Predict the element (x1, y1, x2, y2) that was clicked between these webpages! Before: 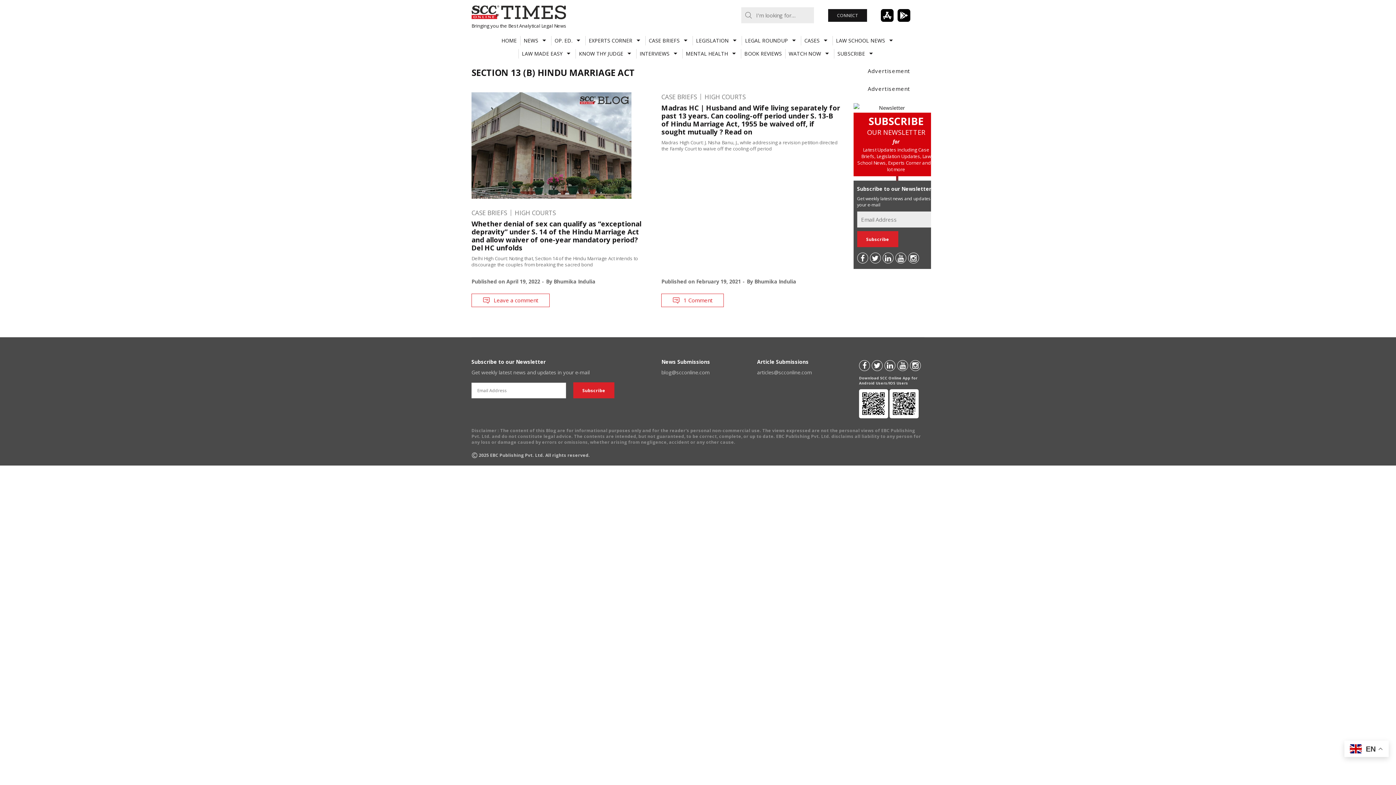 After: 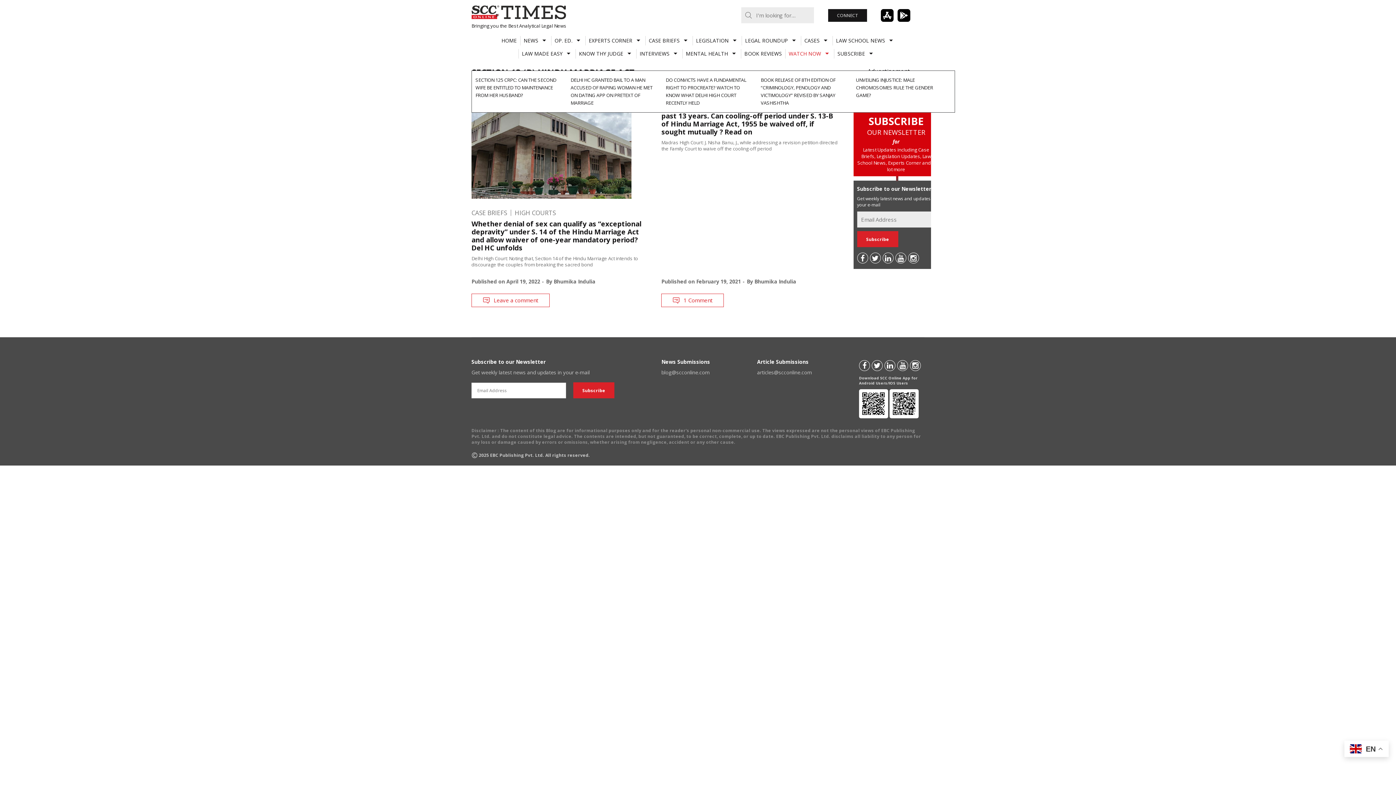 Action: label: WATCH NOW bbox: (785, 49, 834, 58)